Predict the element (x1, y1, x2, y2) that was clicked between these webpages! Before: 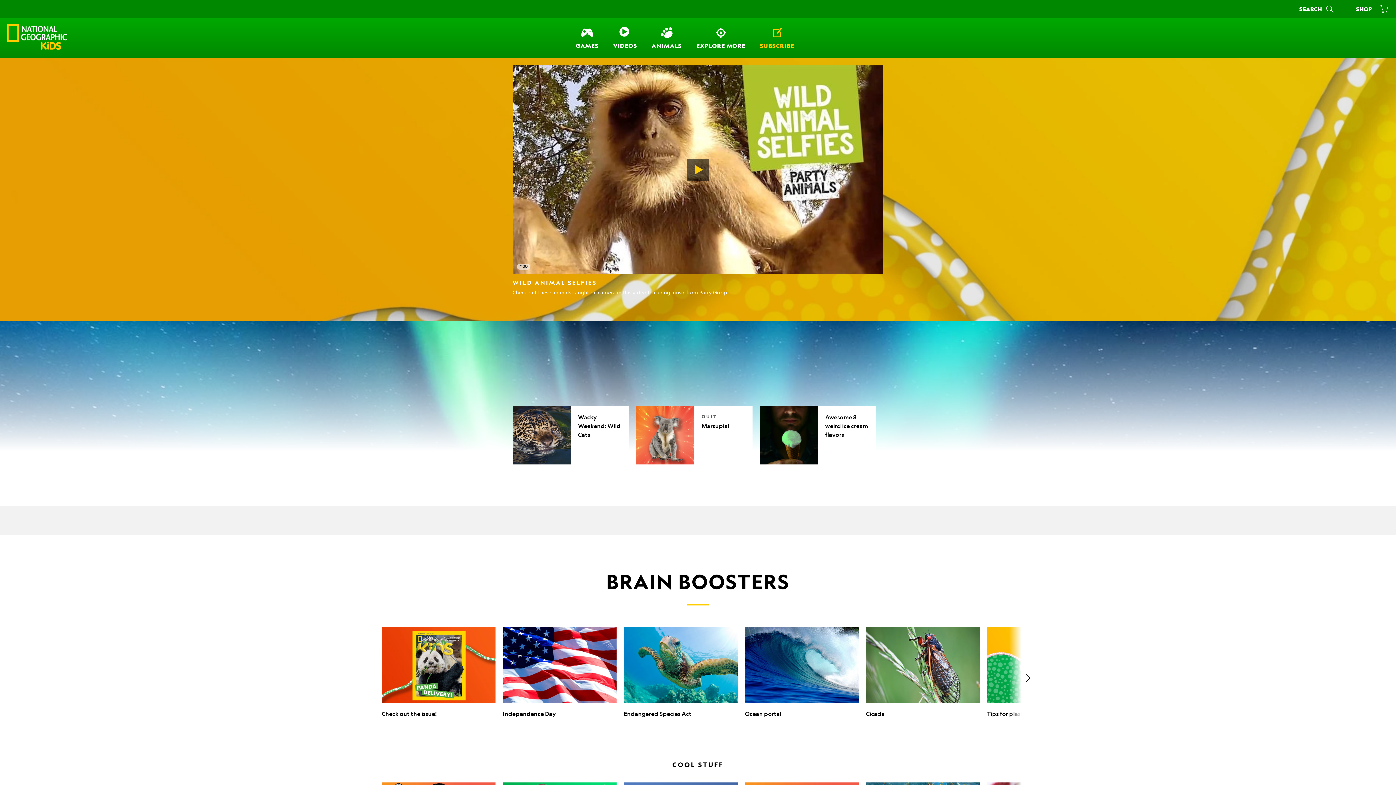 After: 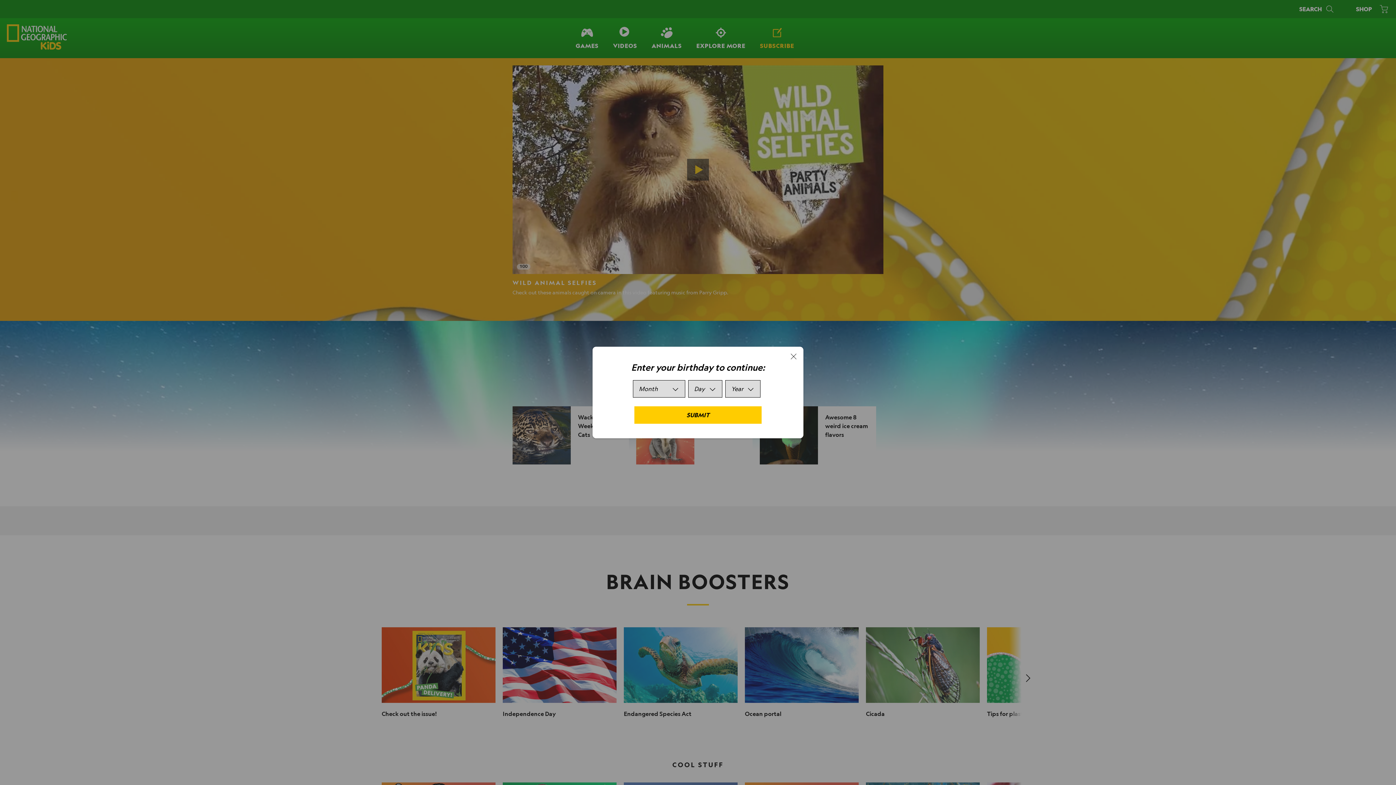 Action: label: Shop bbox: (1349, 4, 1392, 14)